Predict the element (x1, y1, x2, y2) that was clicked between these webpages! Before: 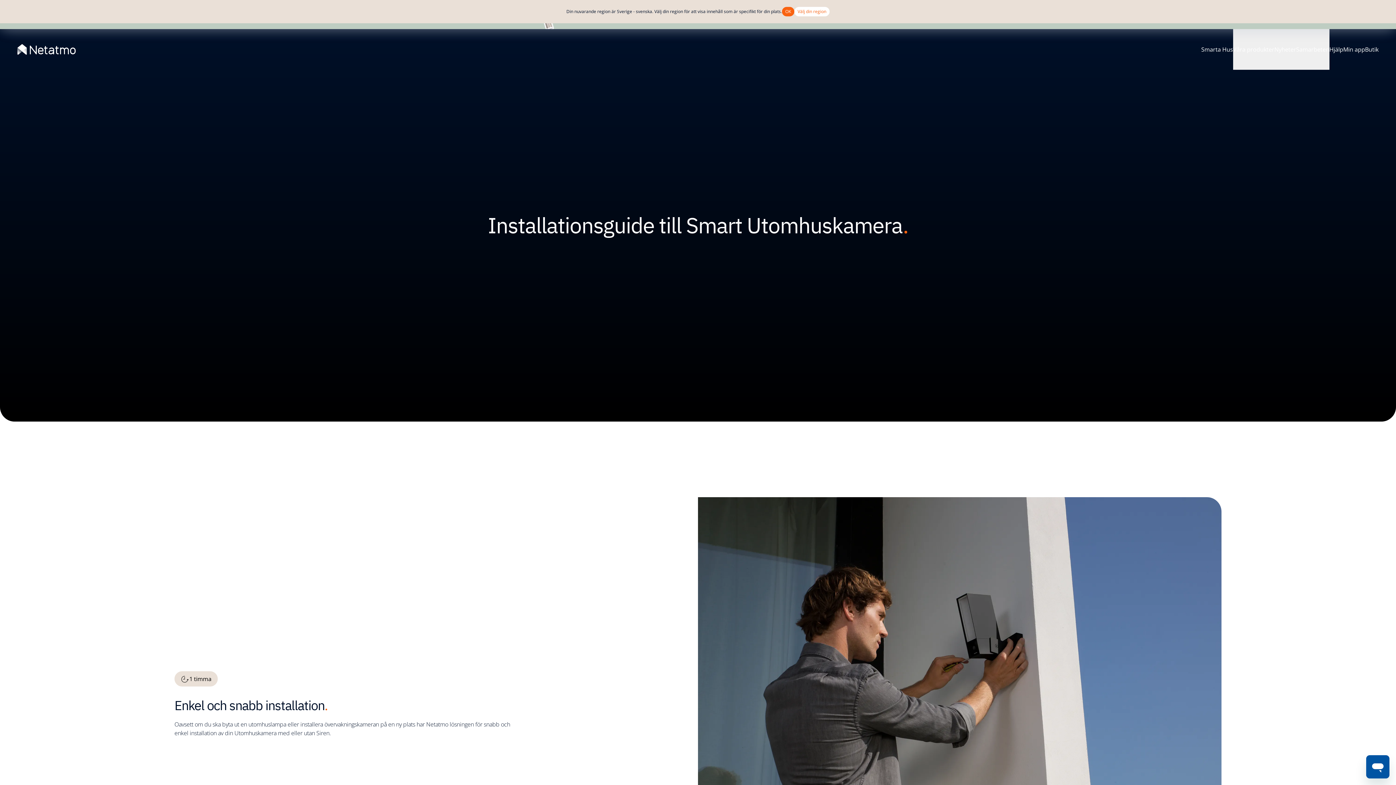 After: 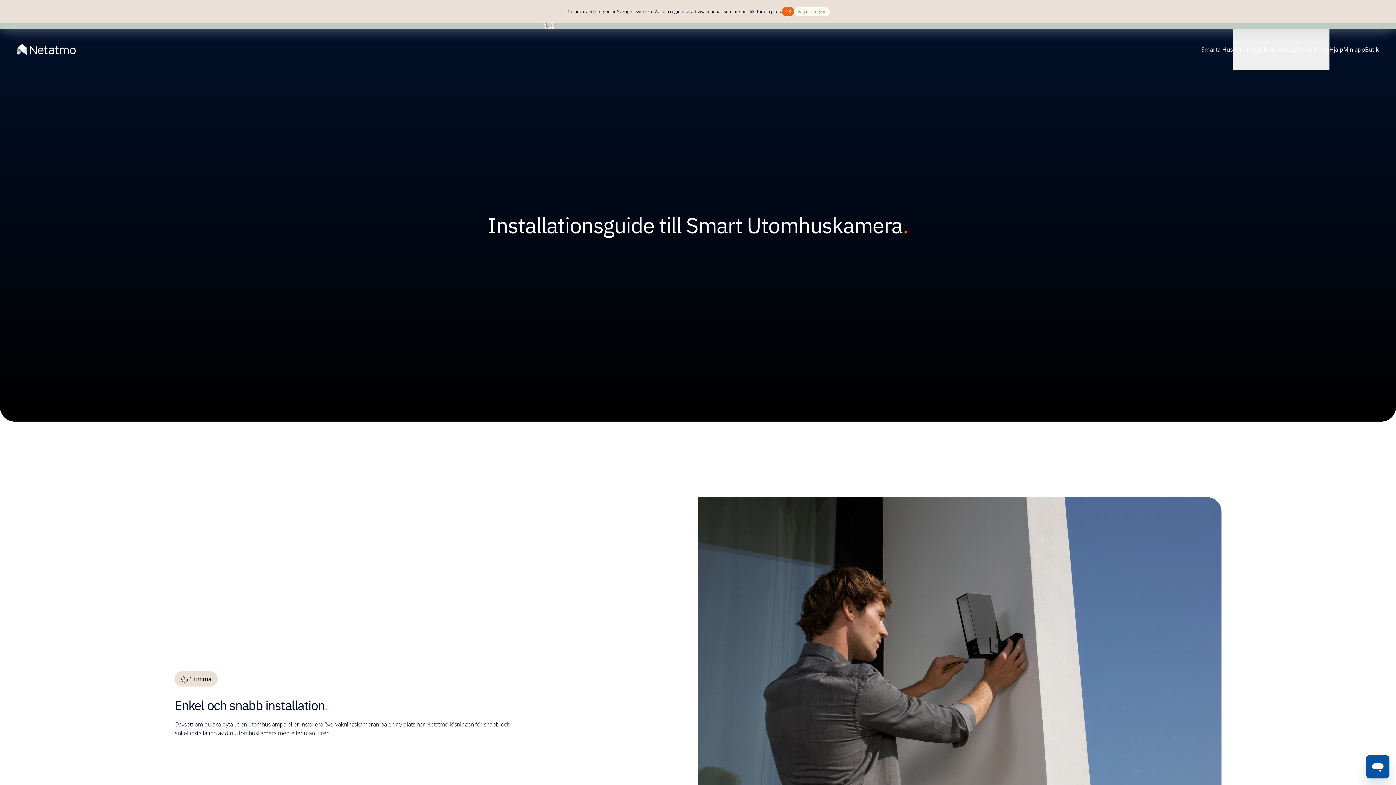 Action: bbox: (1329, 29, 1343, 69) label: Hjälp